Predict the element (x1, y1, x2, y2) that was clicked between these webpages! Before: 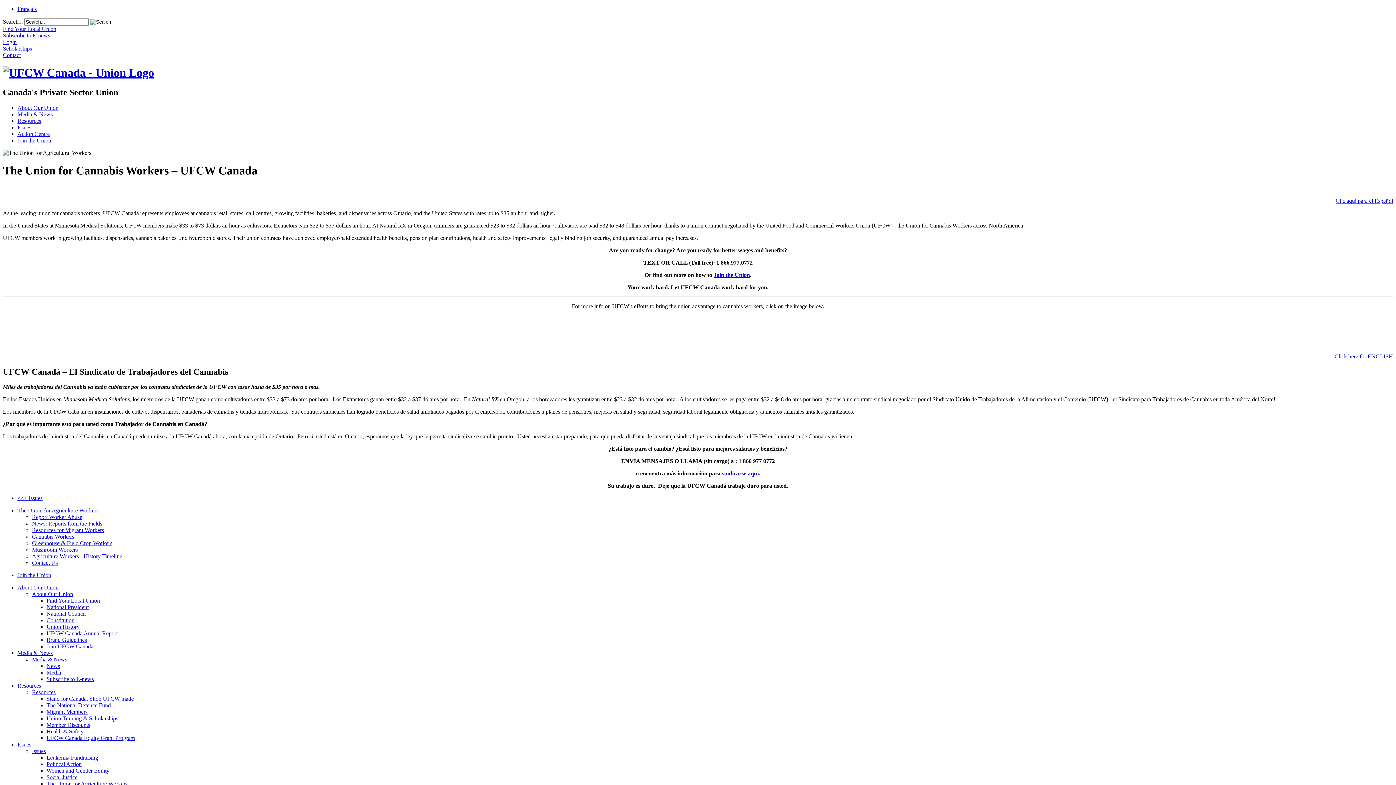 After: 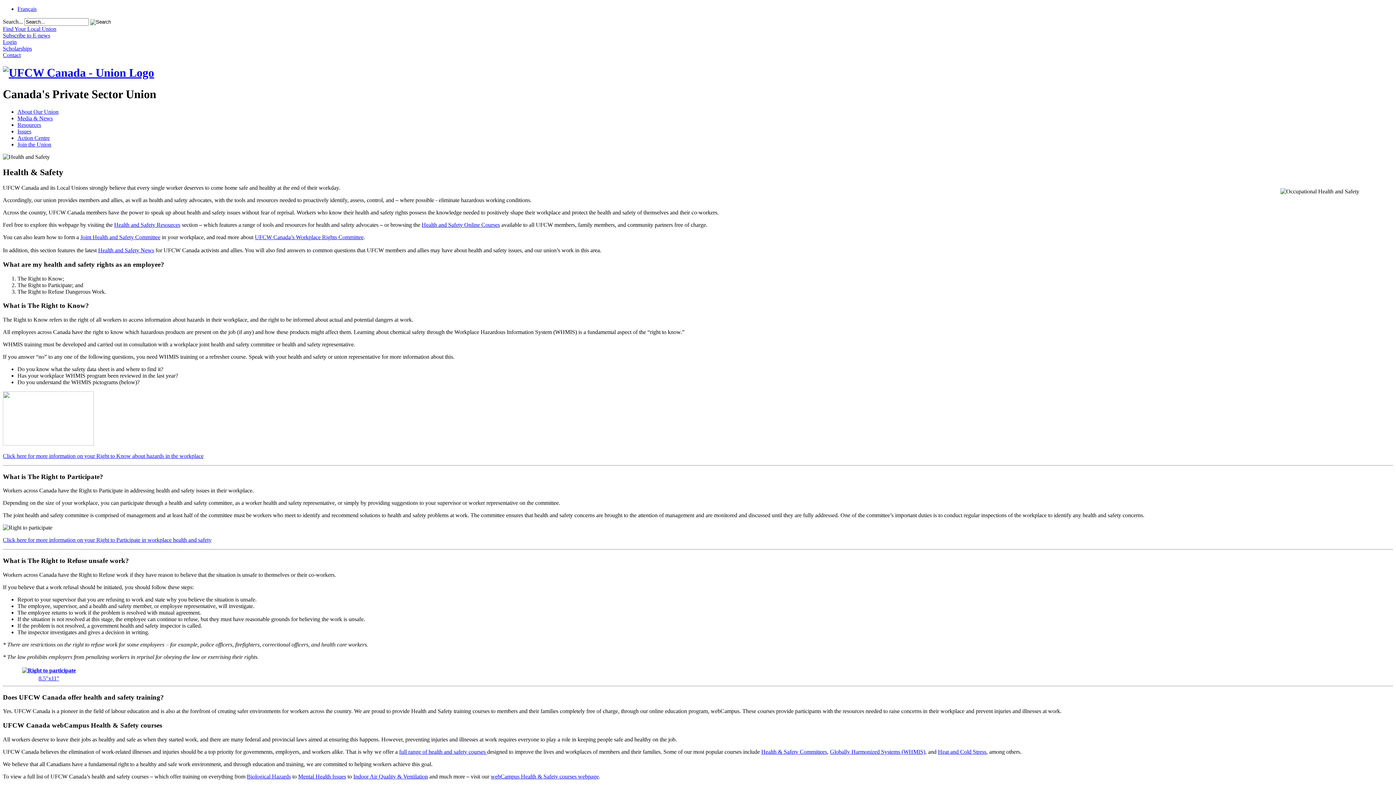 Action: bbox: (46, 728, 83, 735) label: Health & Safety